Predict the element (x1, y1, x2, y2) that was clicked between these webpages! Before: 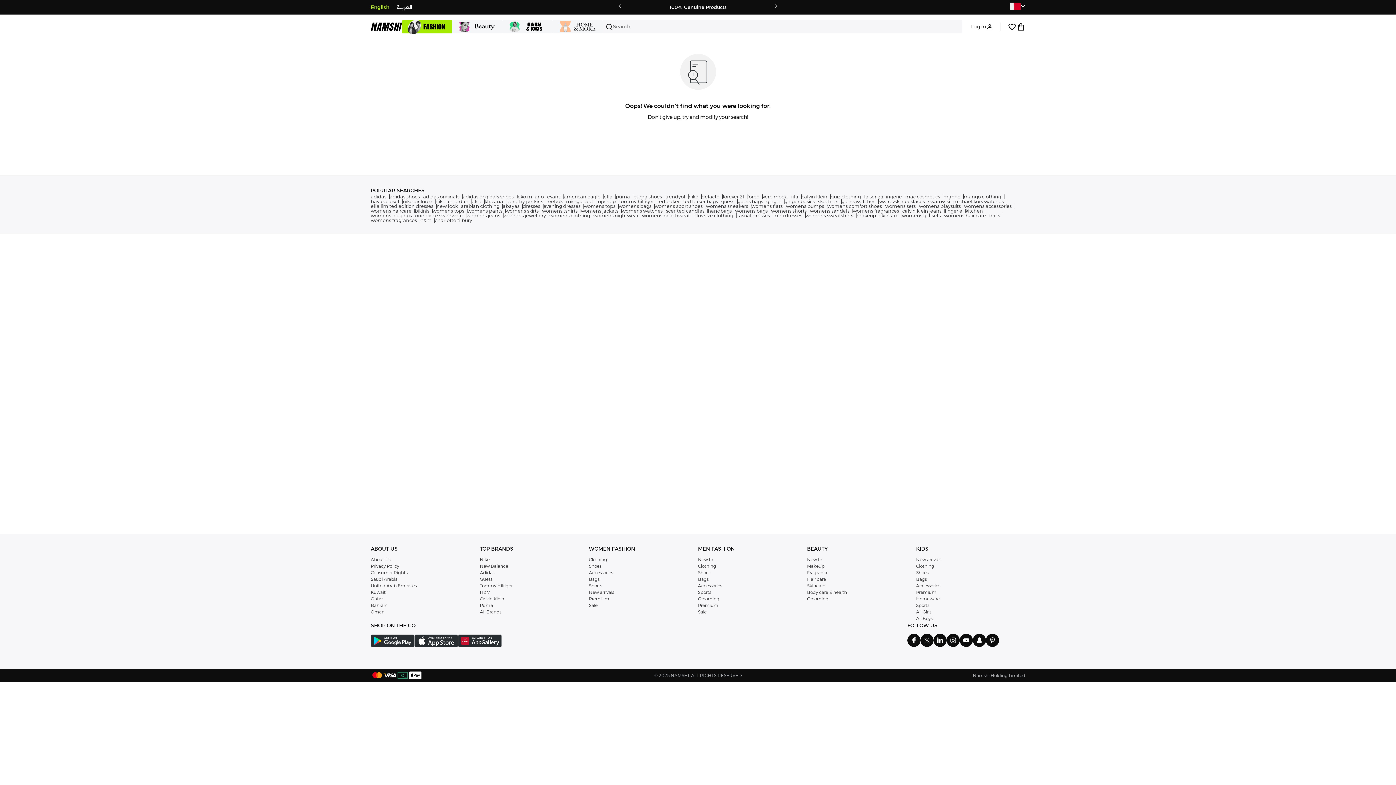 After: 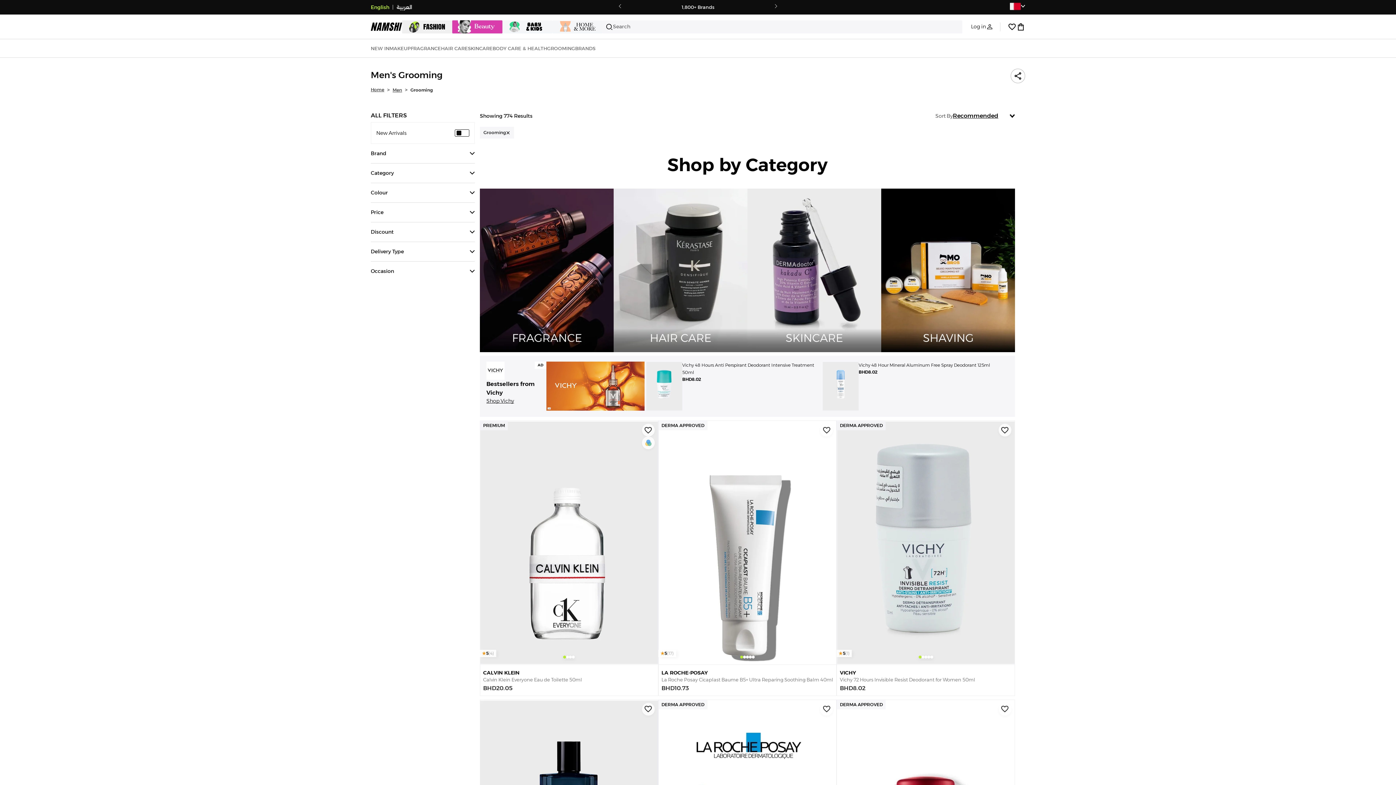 Action: label: Grooming bbox: (698, 595, 807, 602)